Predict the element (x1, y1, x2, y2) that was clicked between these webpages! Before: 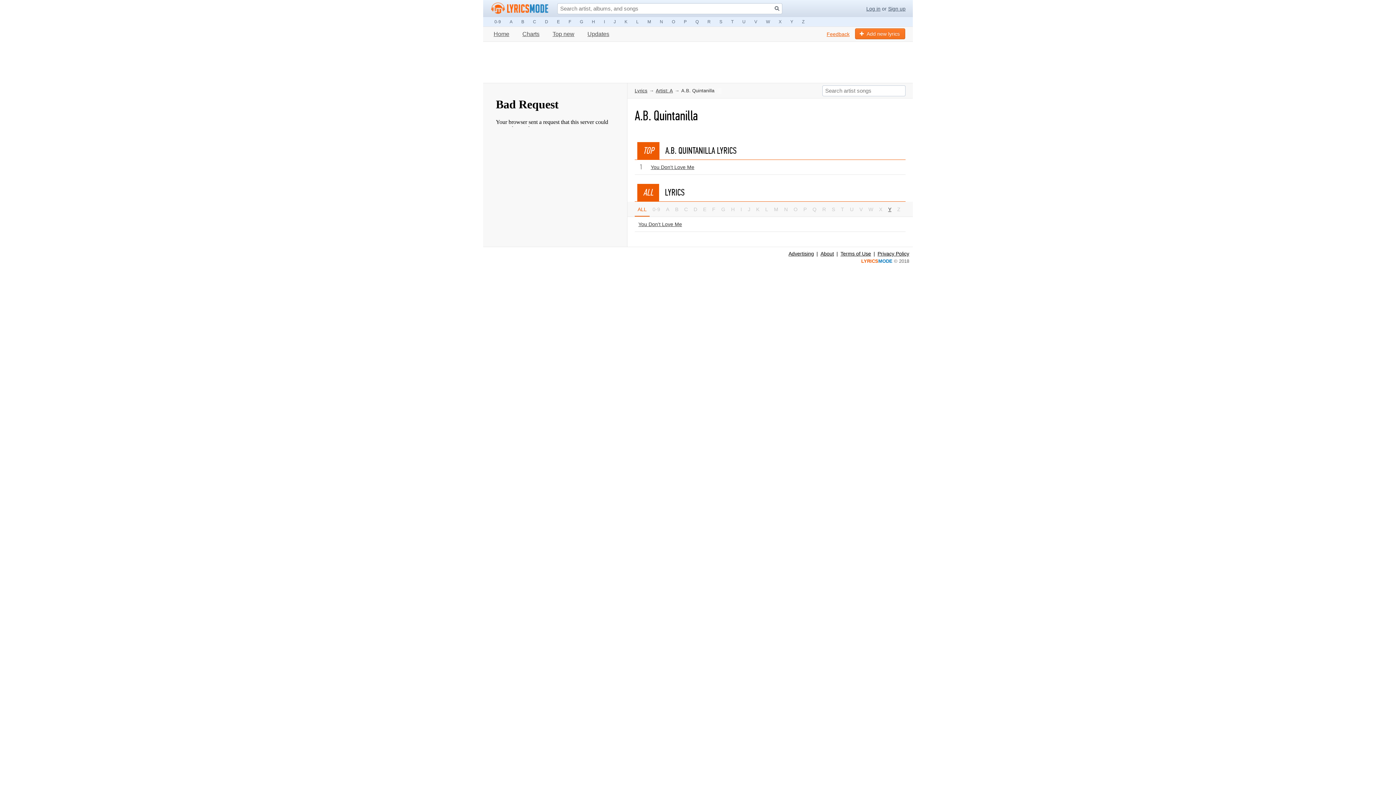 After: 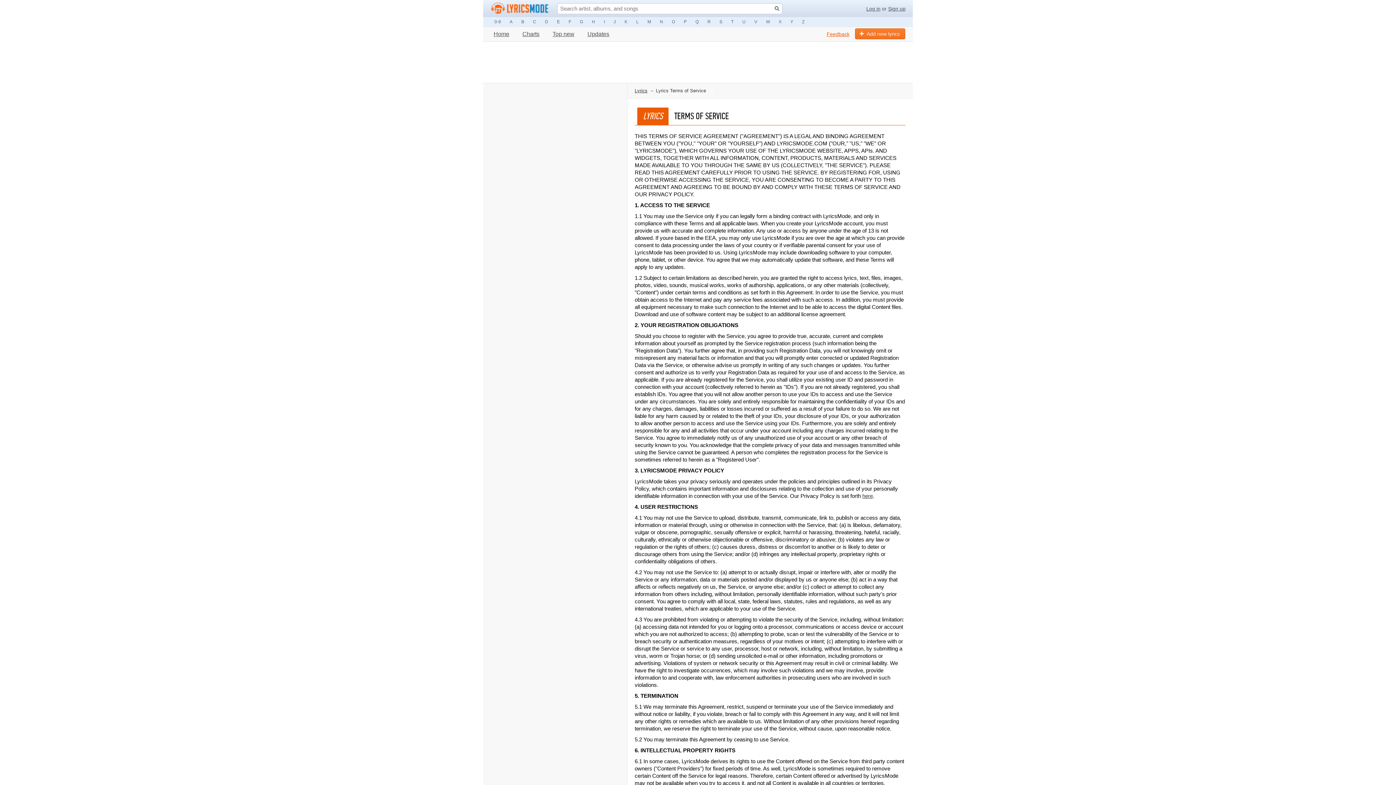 Action: bbox: (840, 250, 871, 256) label: Terms of Use